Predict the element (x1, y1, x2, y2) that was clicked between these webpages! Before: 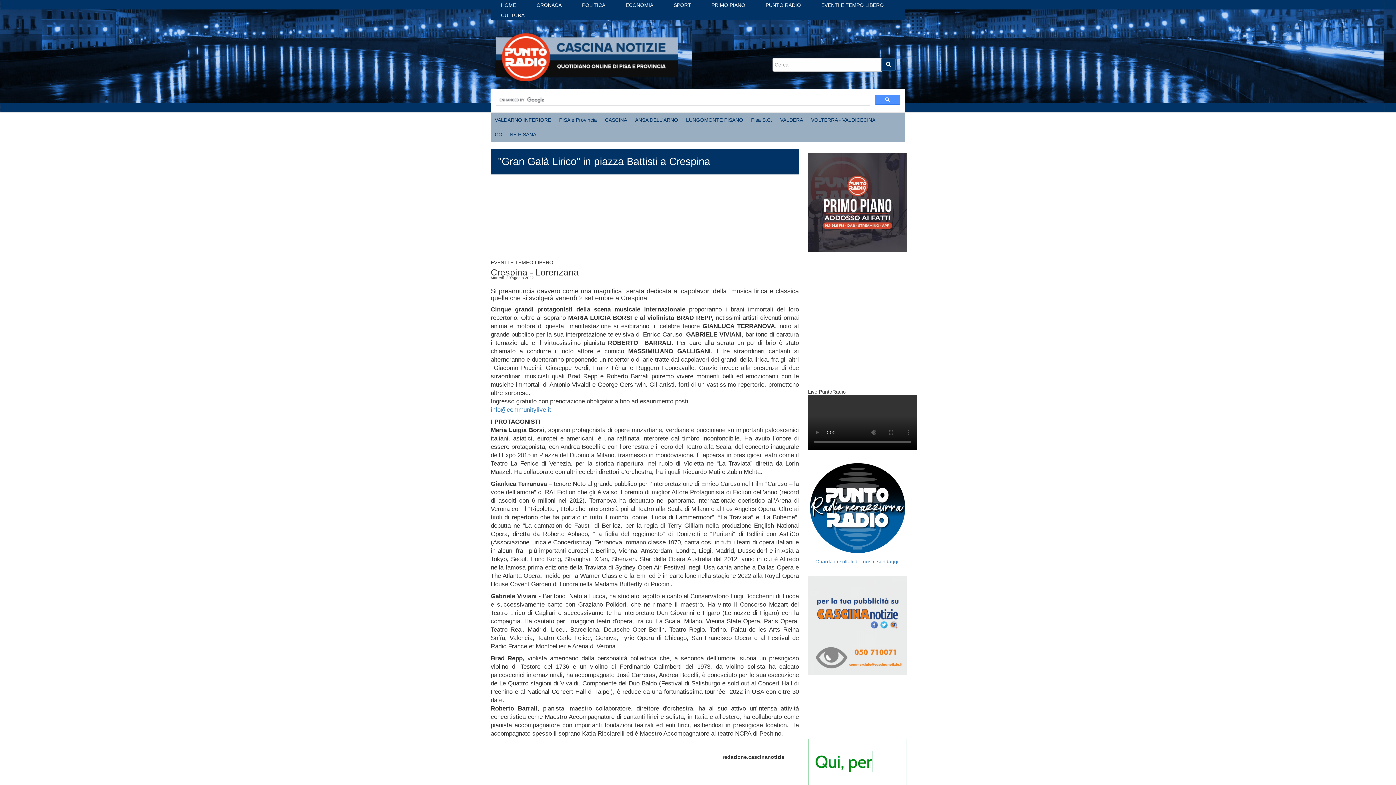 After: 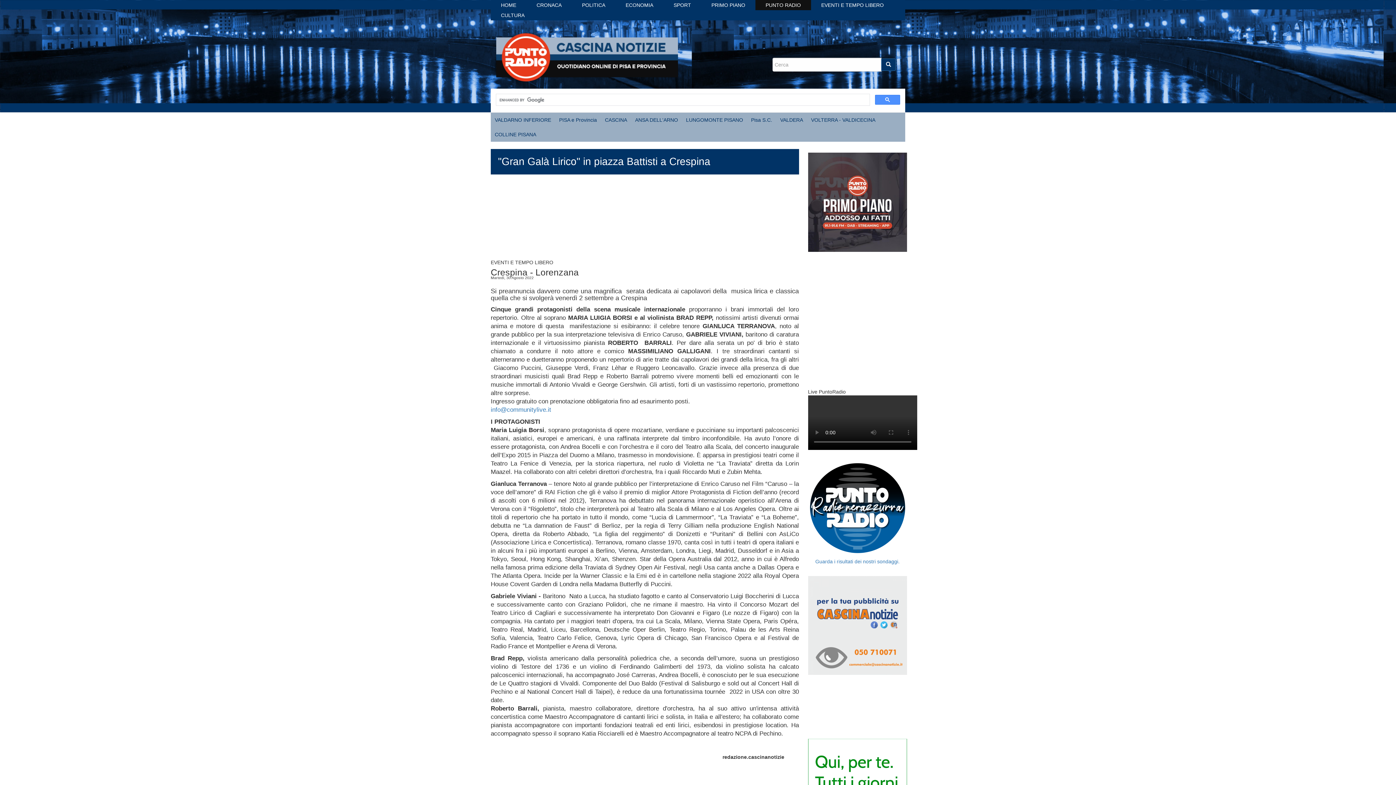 Action: label: PUNTO RADIO bbox: (755, 0, 811, 10)